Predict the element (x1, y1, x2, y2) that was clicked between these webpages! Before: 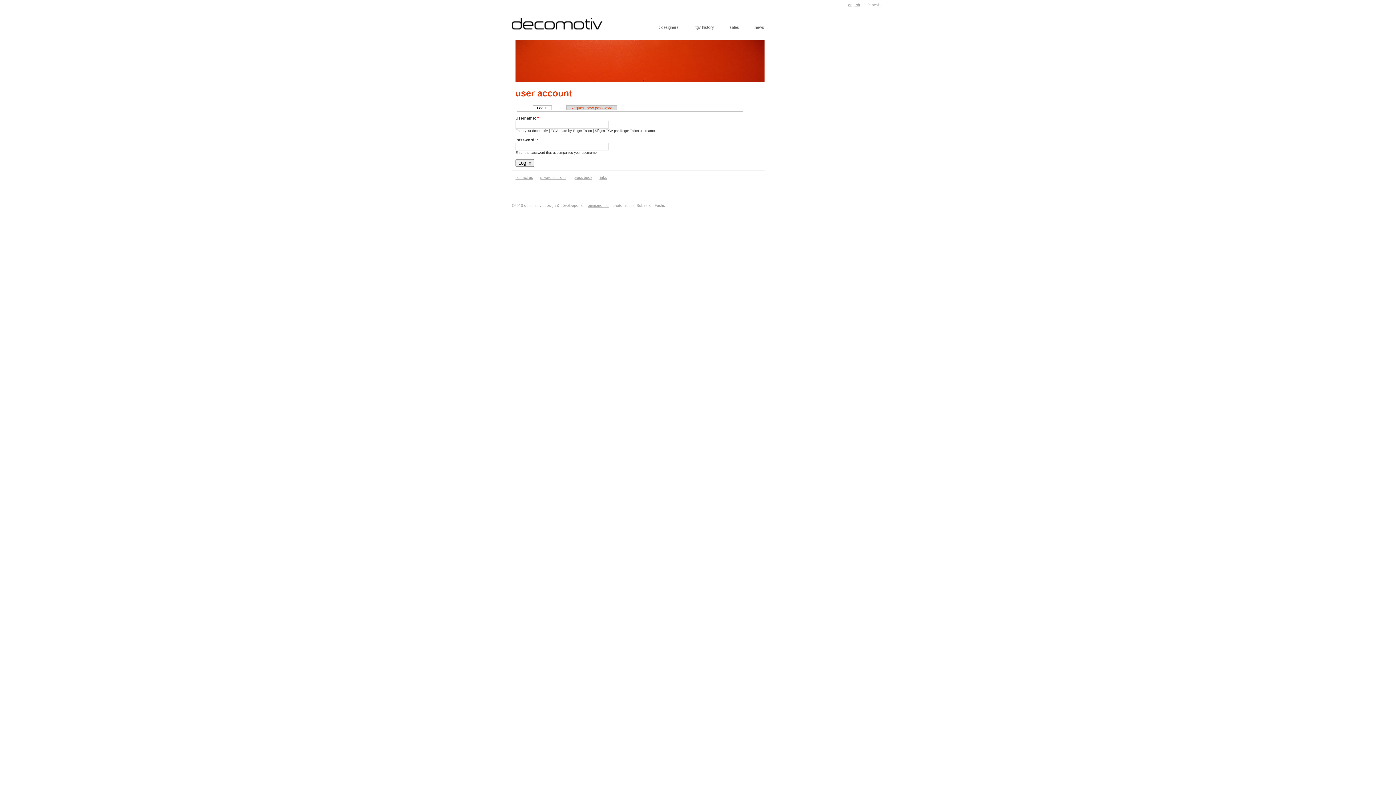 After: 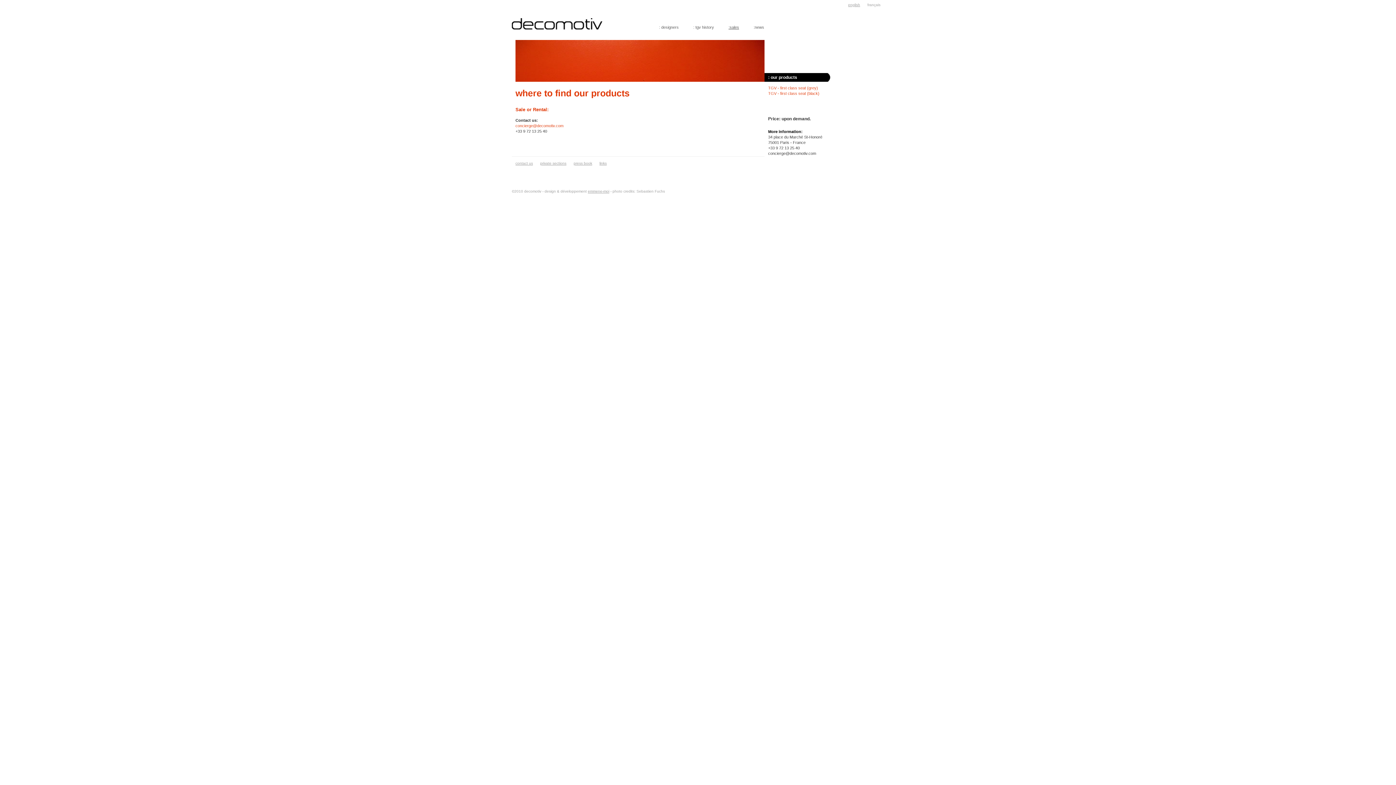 Action: bbox: (721, 25, 746, 29) label: :sales